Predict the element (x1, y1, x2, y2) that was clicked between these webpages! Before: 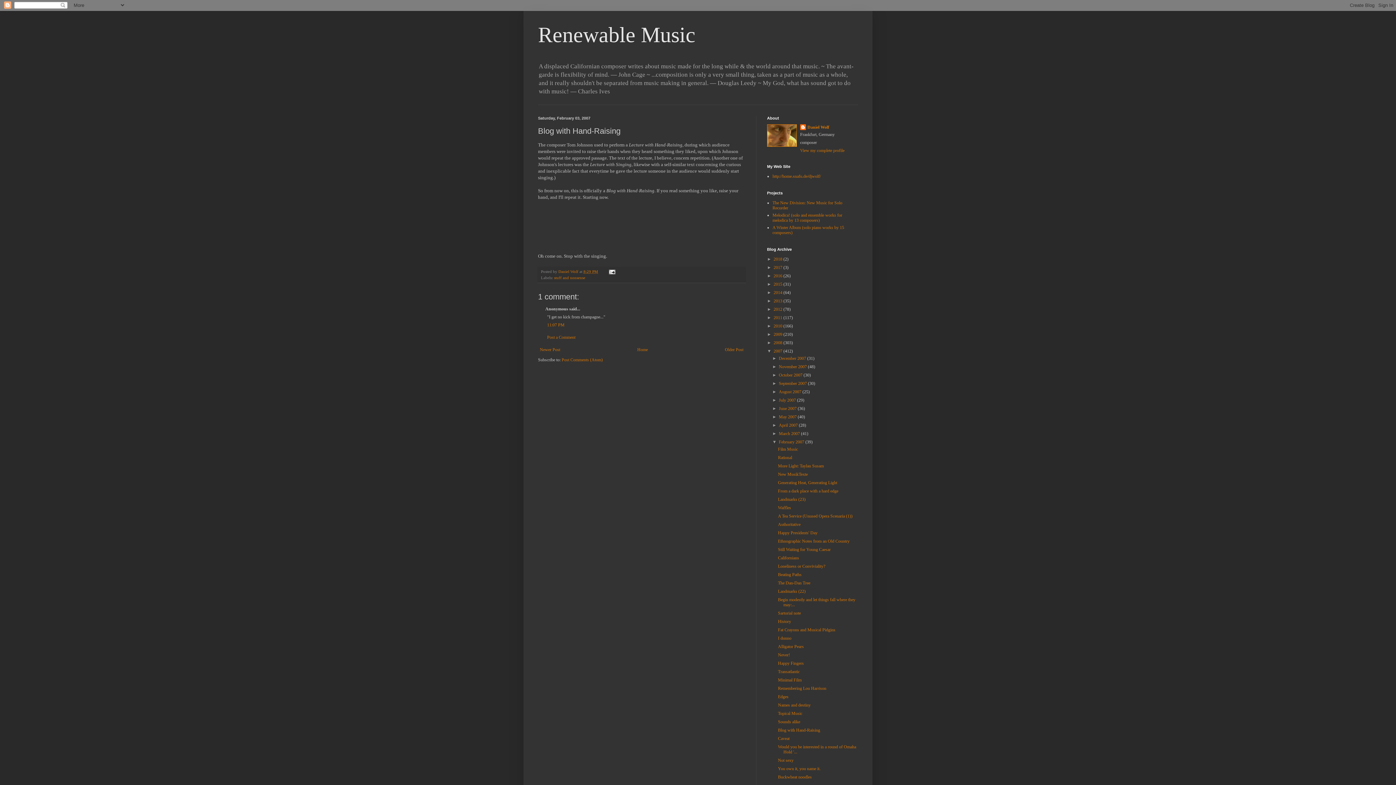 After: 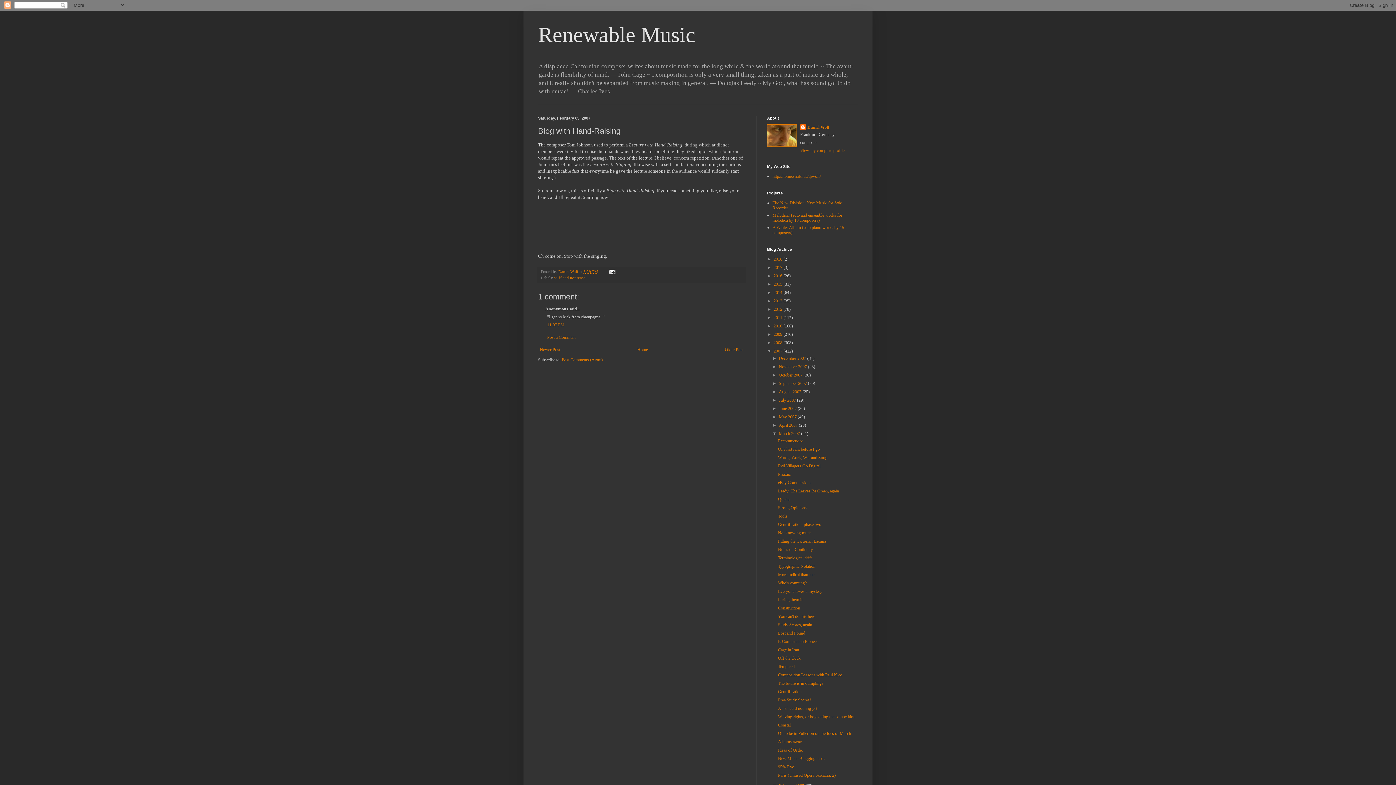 Action: label: ►   bbox: (772, 431, 779, 436)